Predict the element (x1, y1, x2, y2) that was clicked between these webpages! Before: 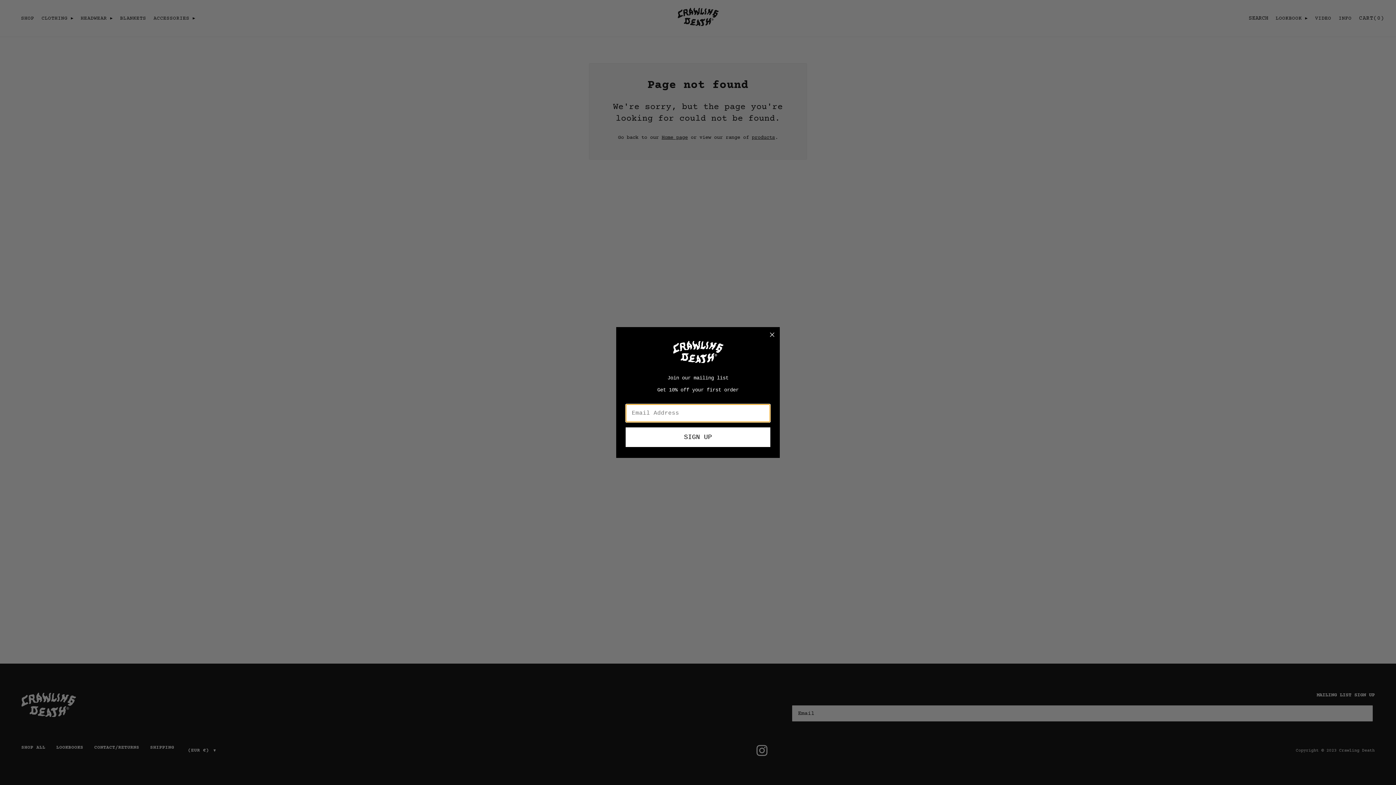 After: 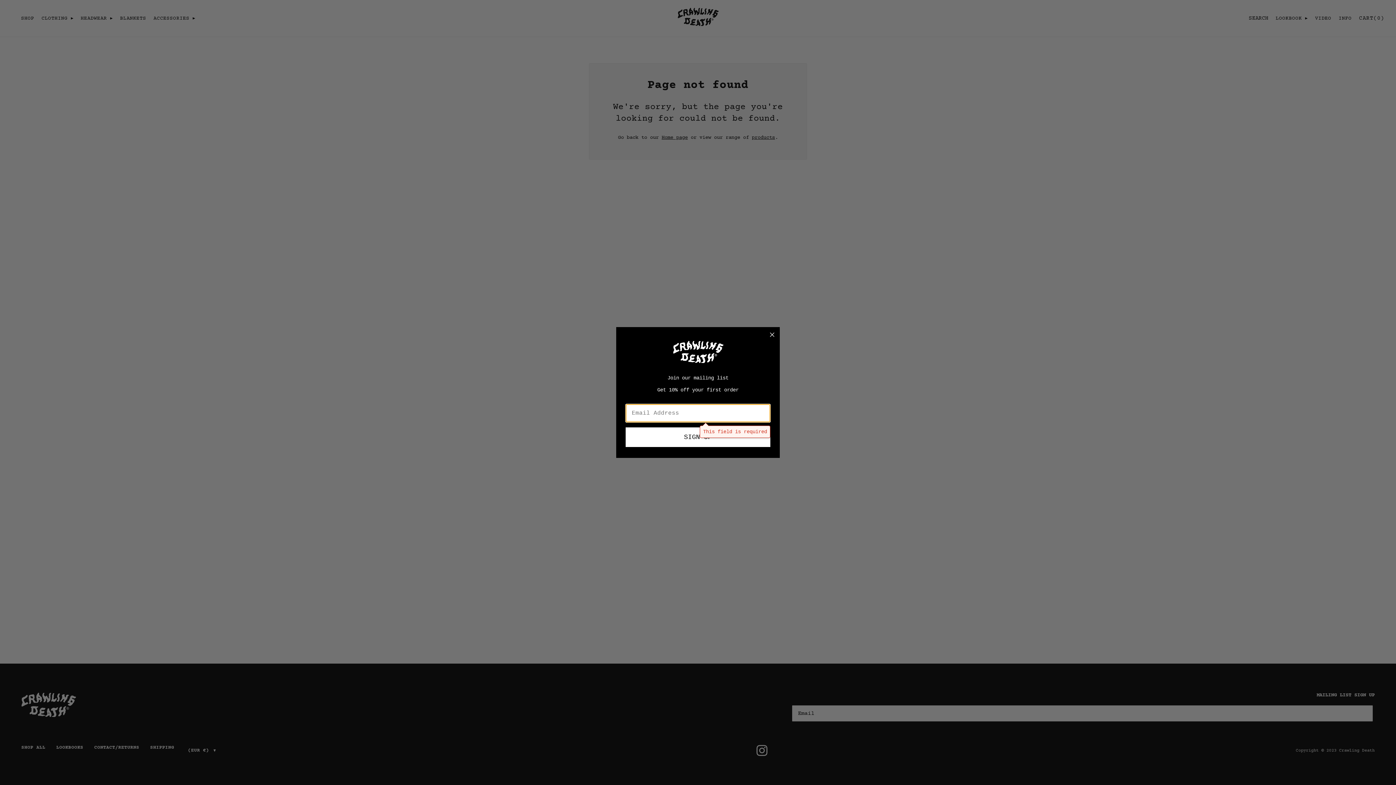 Action: label: SIGN UP bbox: (625, 427, 770, 447)